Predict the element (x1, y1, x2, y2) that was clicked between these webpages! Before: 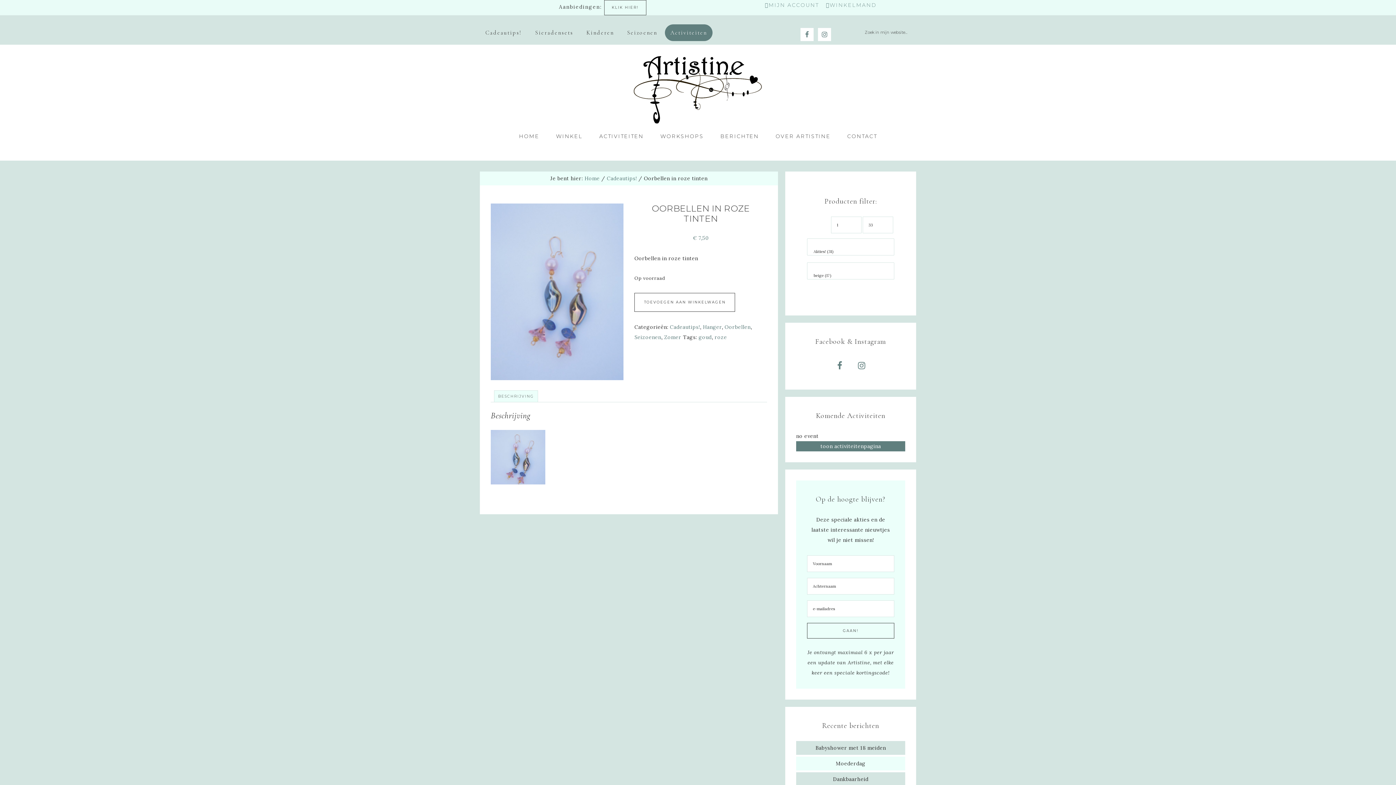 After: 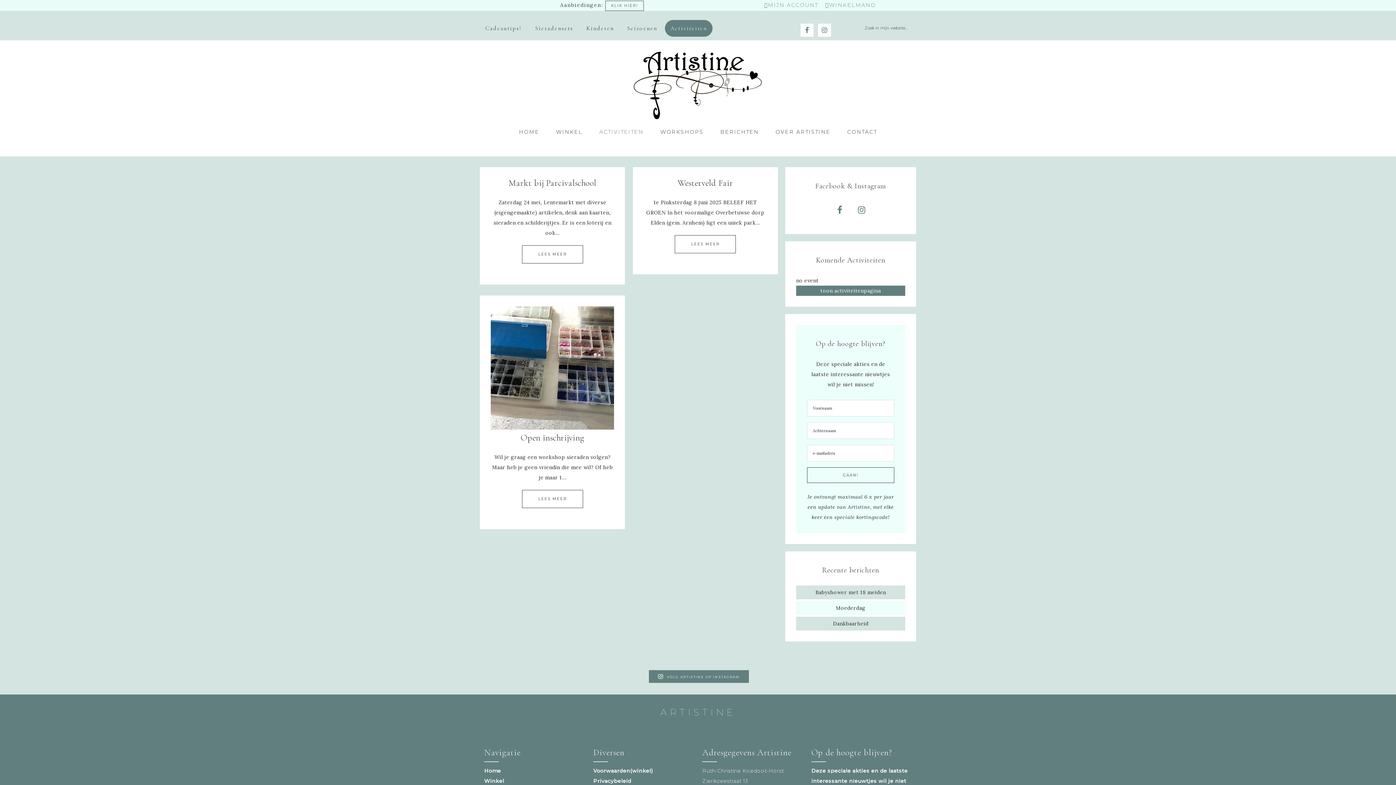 Action: bbox: (820, 443, 881, 449) label: toon activiteitenpagina